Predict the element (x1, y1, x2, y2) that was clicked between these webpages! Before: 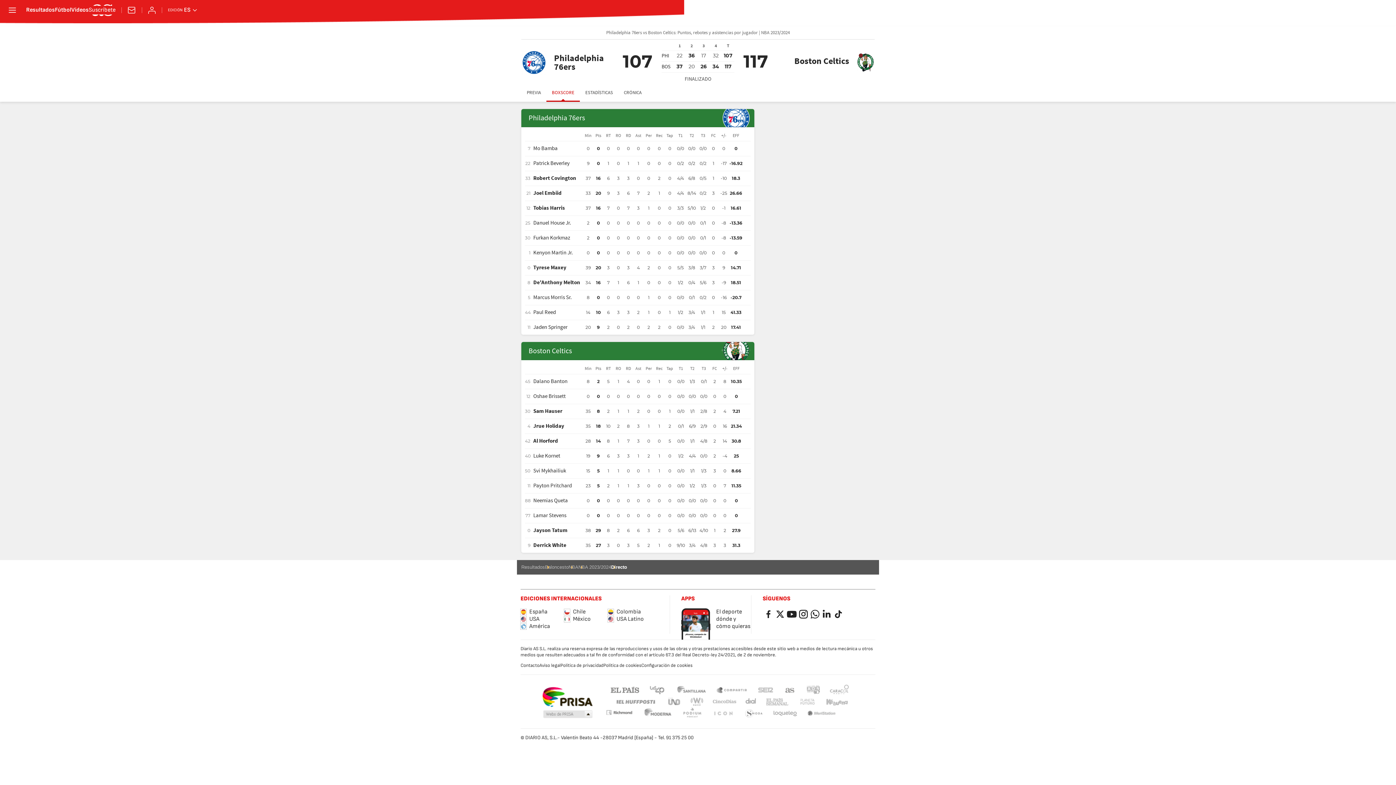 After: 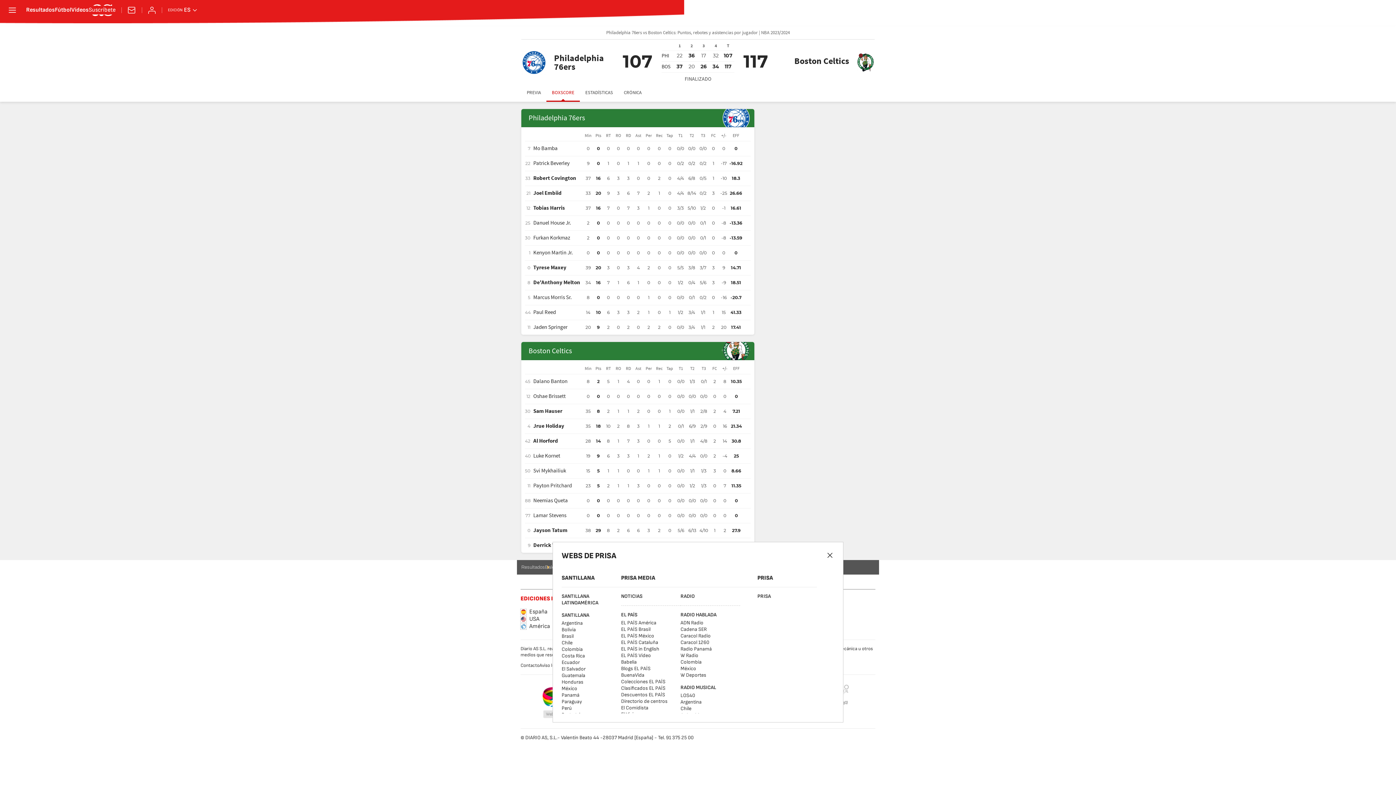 Action: bbox: (542, 711, 592, 718) label: medios Grupo Prisa